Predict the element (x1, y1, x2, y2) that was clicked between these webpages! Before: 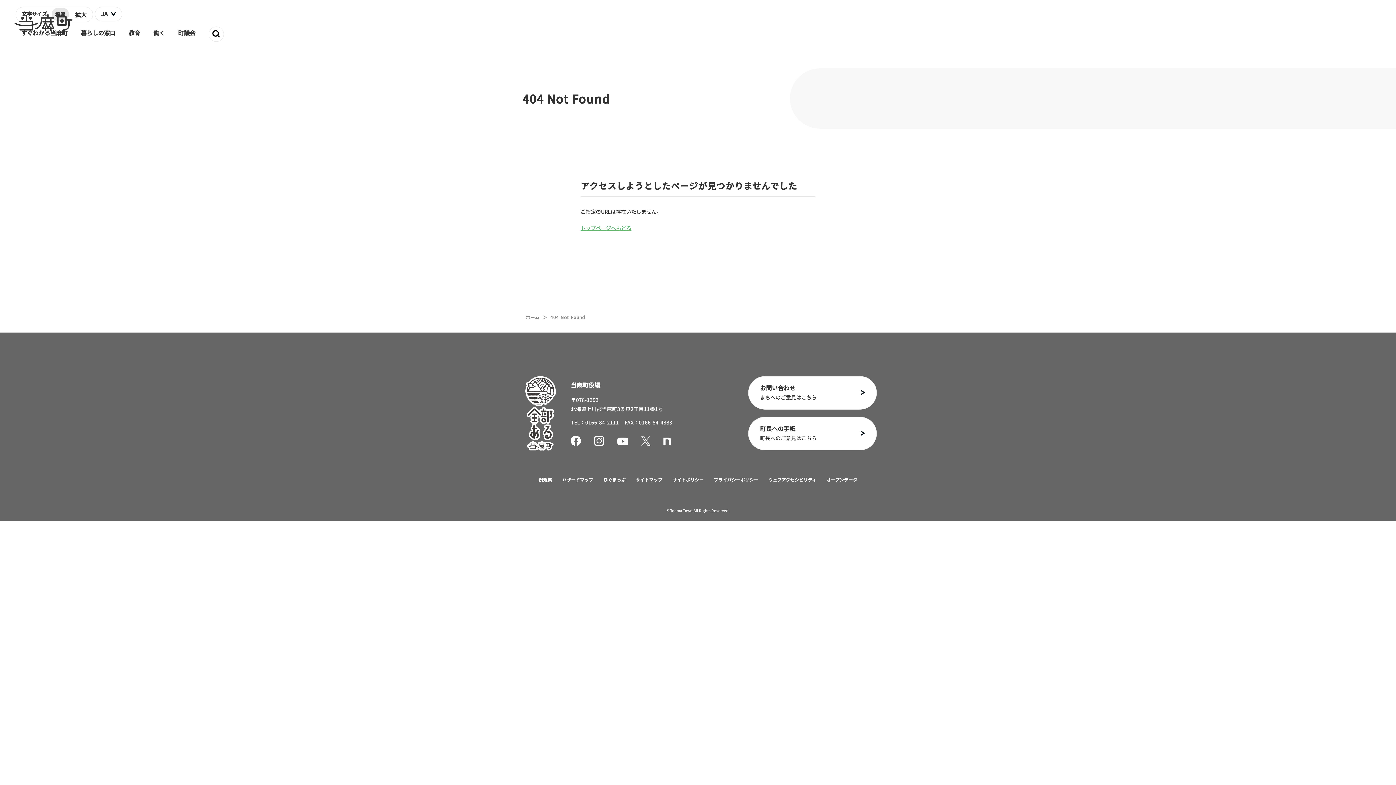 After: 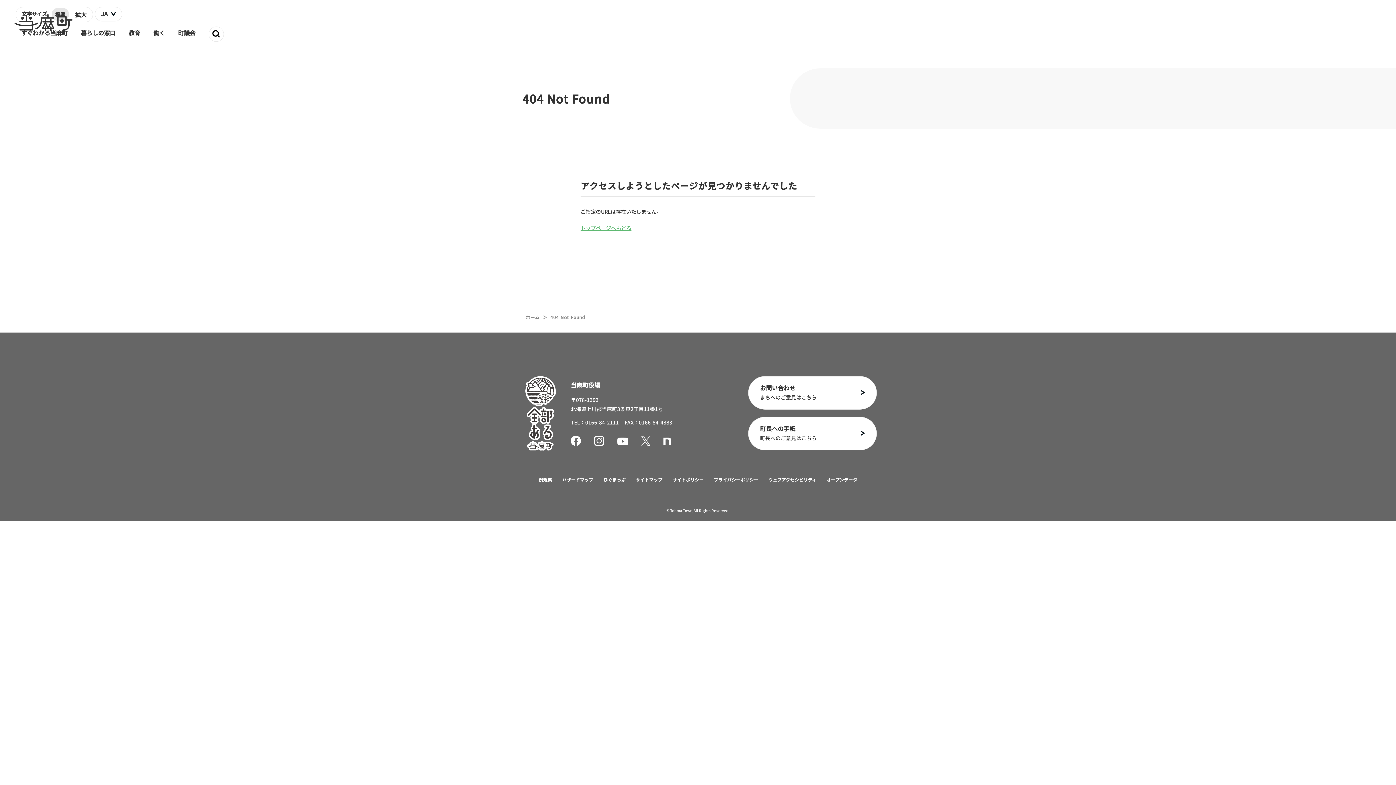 Action: bbox: (663, 437, 671, 444)